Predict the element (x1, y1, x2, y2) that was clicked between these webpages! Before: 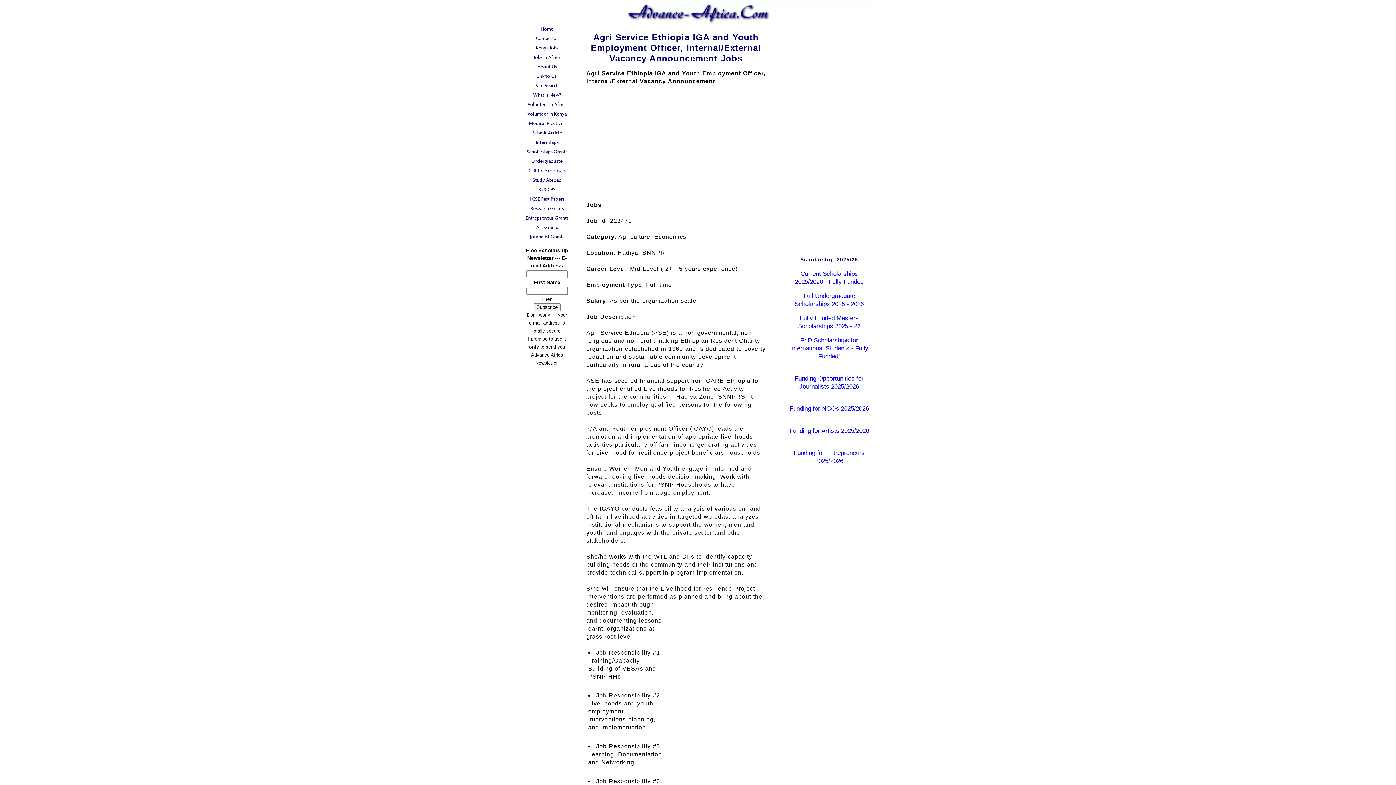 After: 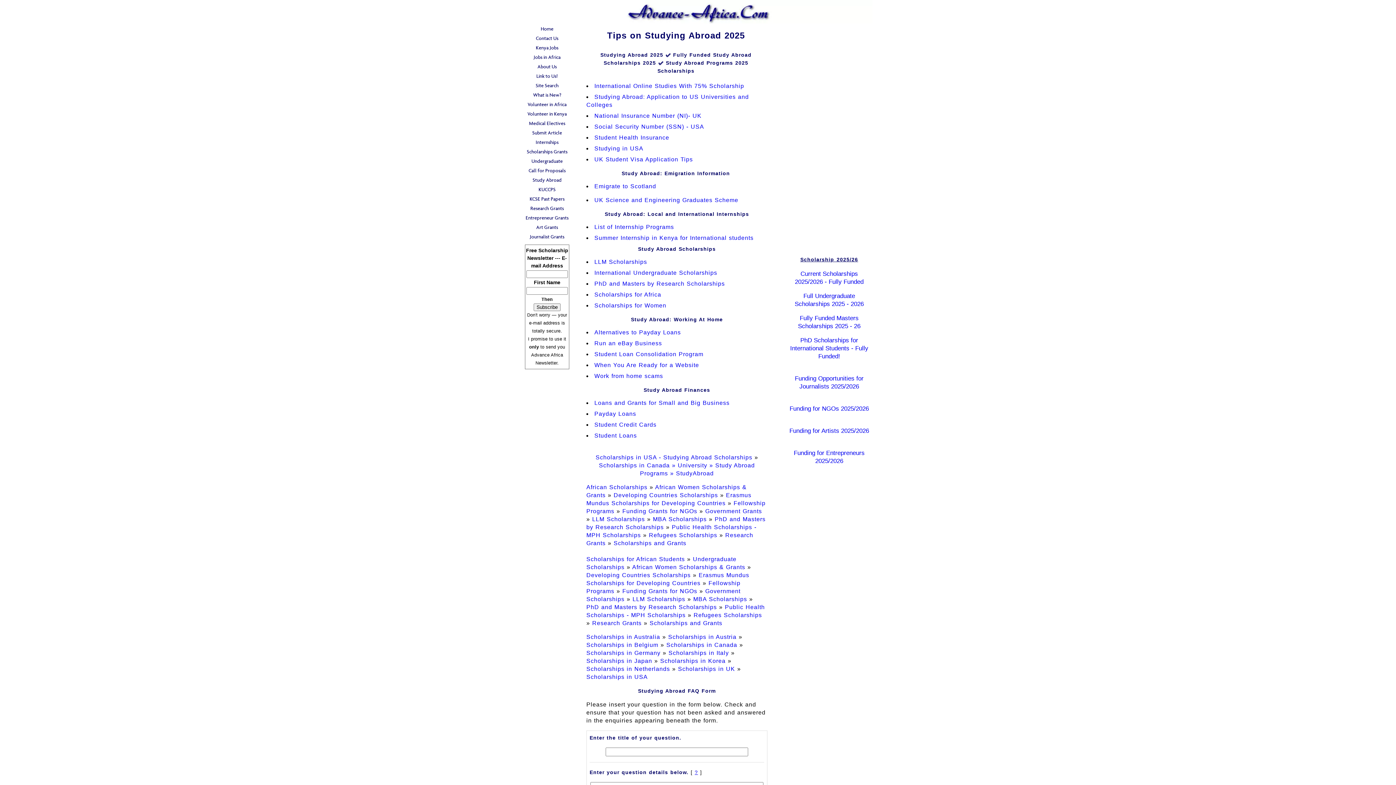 Action: bbox: (523, 175, 570, 185) label: Study Abroad